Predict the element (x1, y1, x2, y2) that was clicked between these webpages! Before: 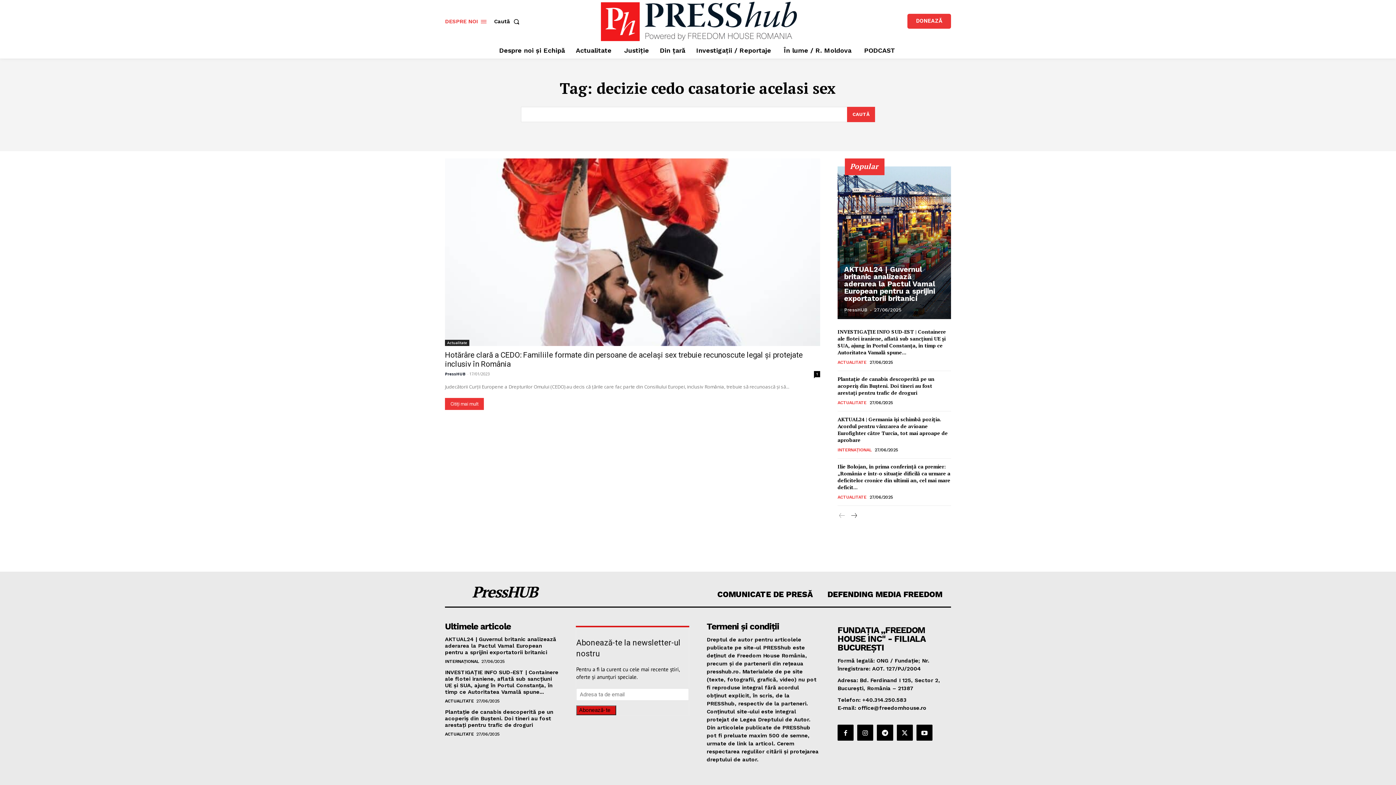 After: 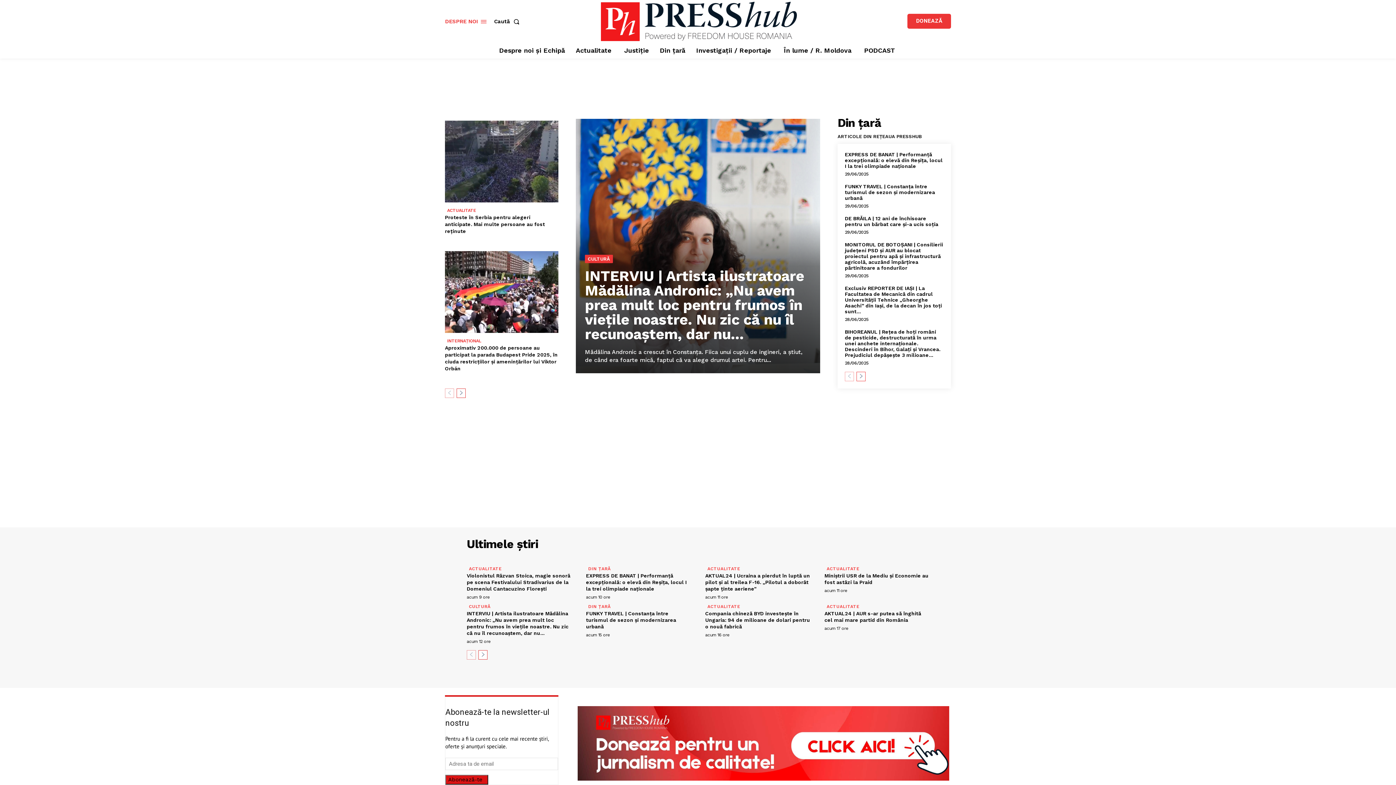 Action: bbox: (600, 1, 797, 41)